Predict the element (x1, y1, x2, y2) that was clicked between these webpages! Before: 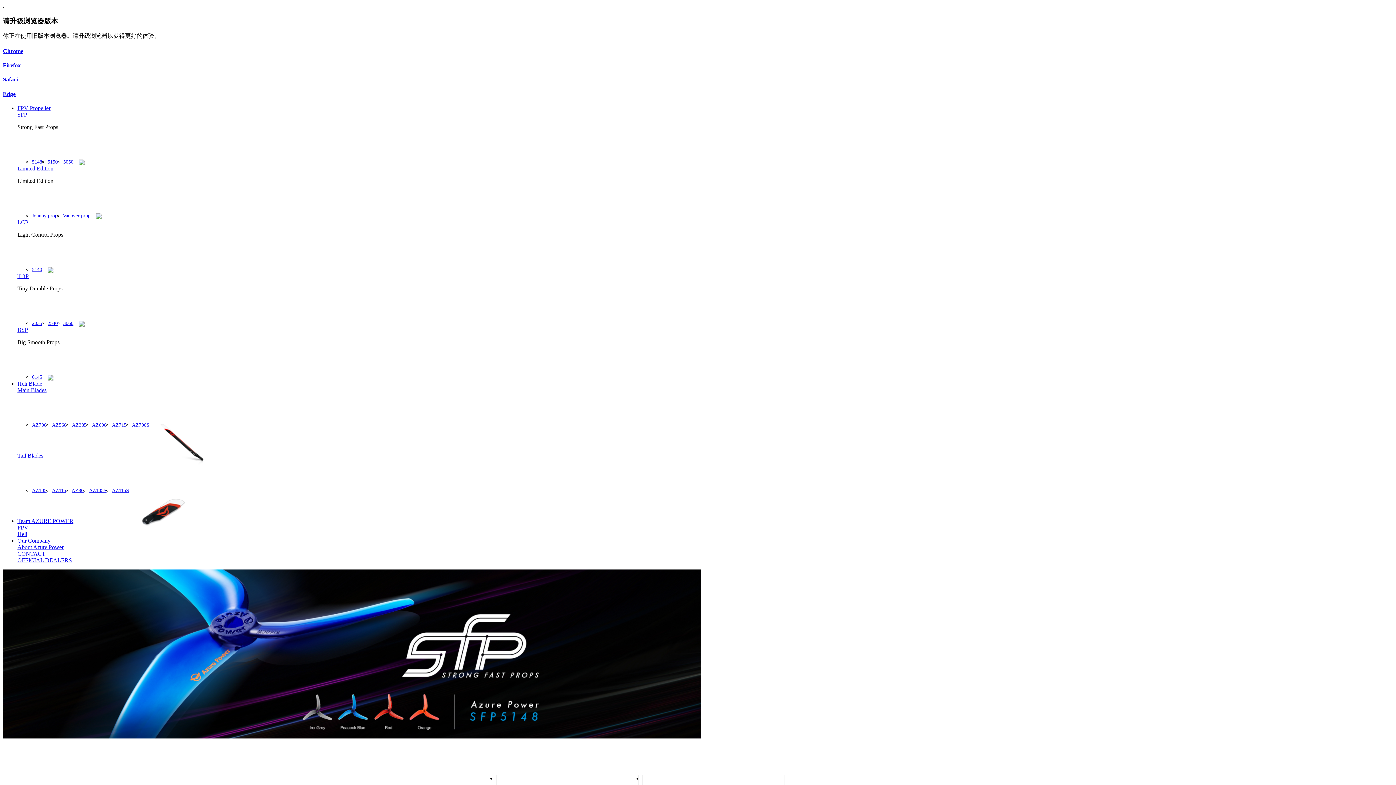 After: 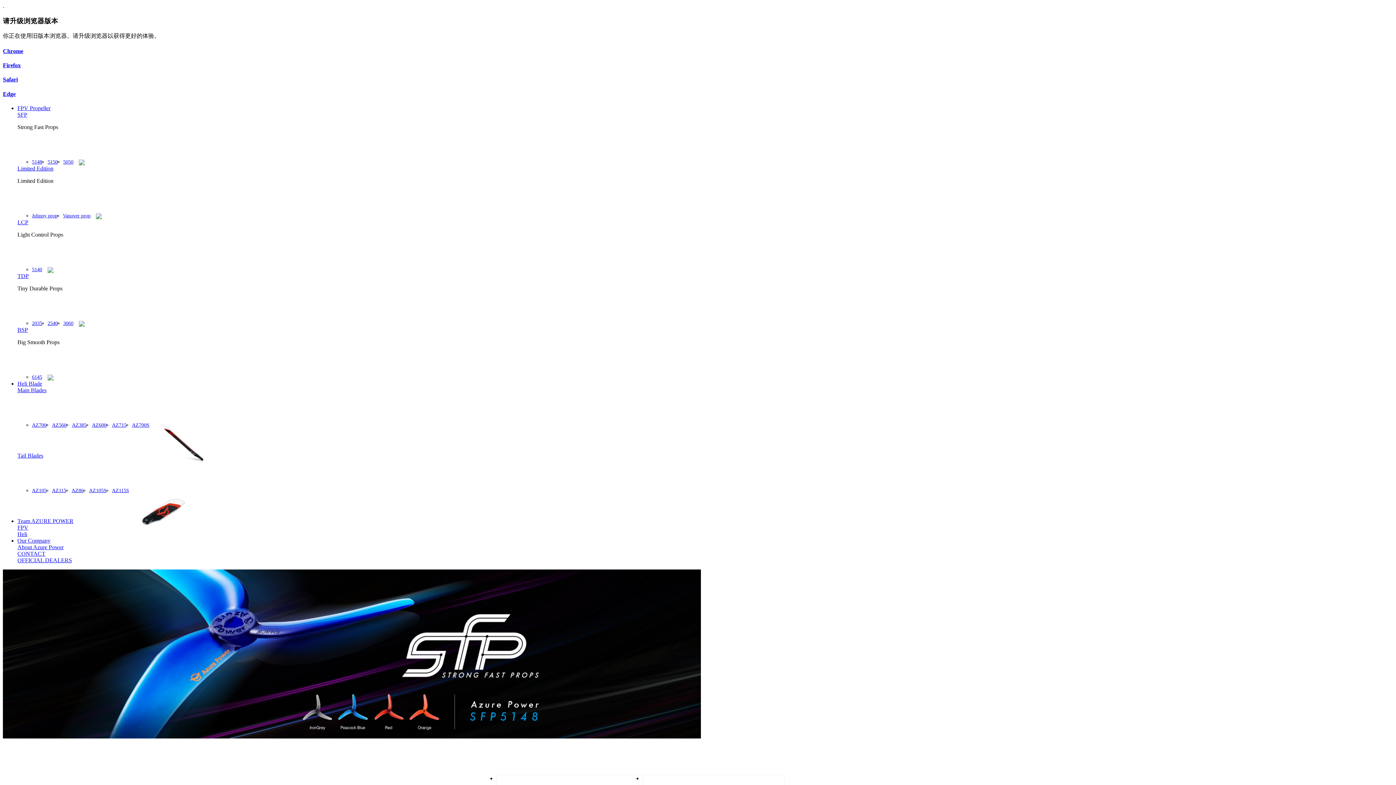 Action: bbox: (2, 47, 1393, 54) label: Chrome